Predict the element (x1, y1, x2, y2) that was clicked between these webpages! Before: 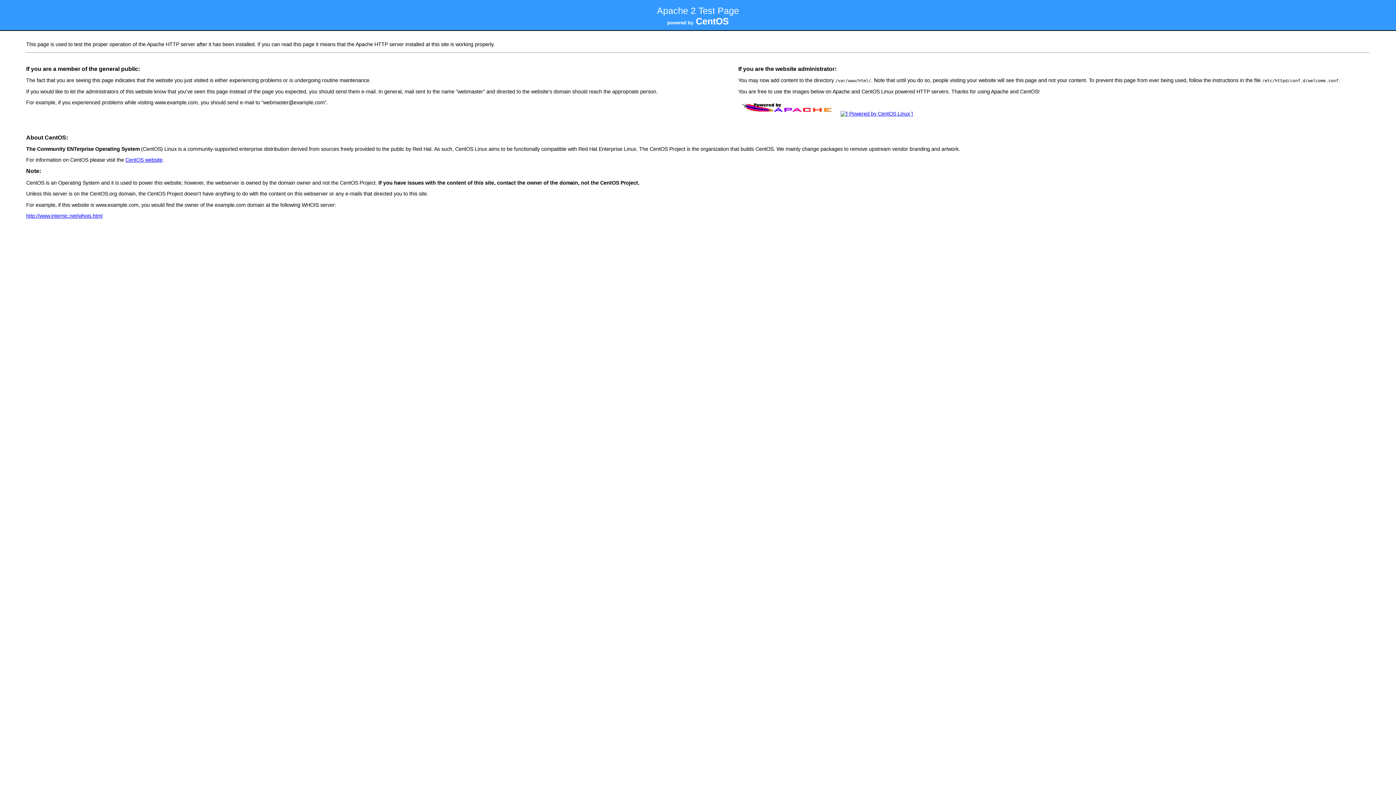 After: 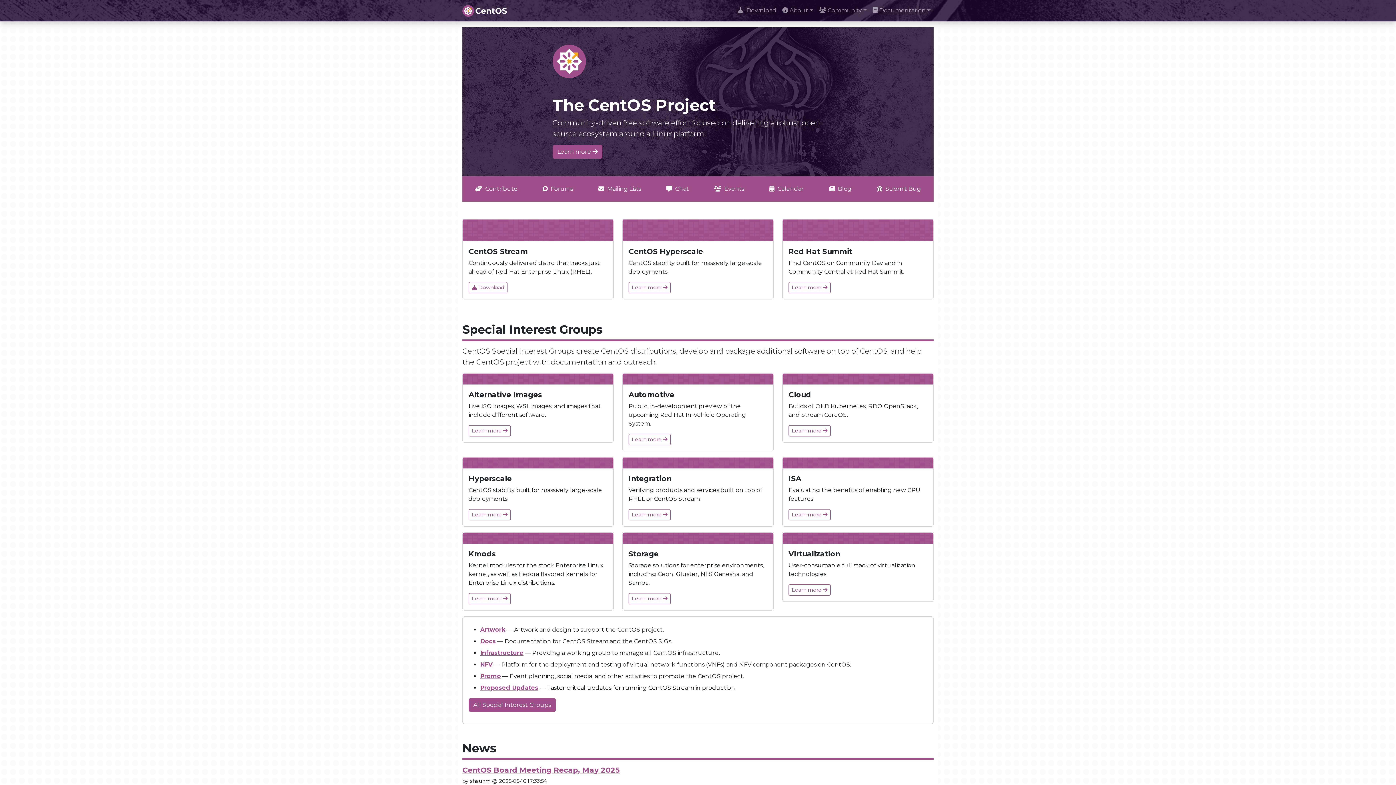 Action: label: CentOS website bbox: (125, 157, 162, 162)